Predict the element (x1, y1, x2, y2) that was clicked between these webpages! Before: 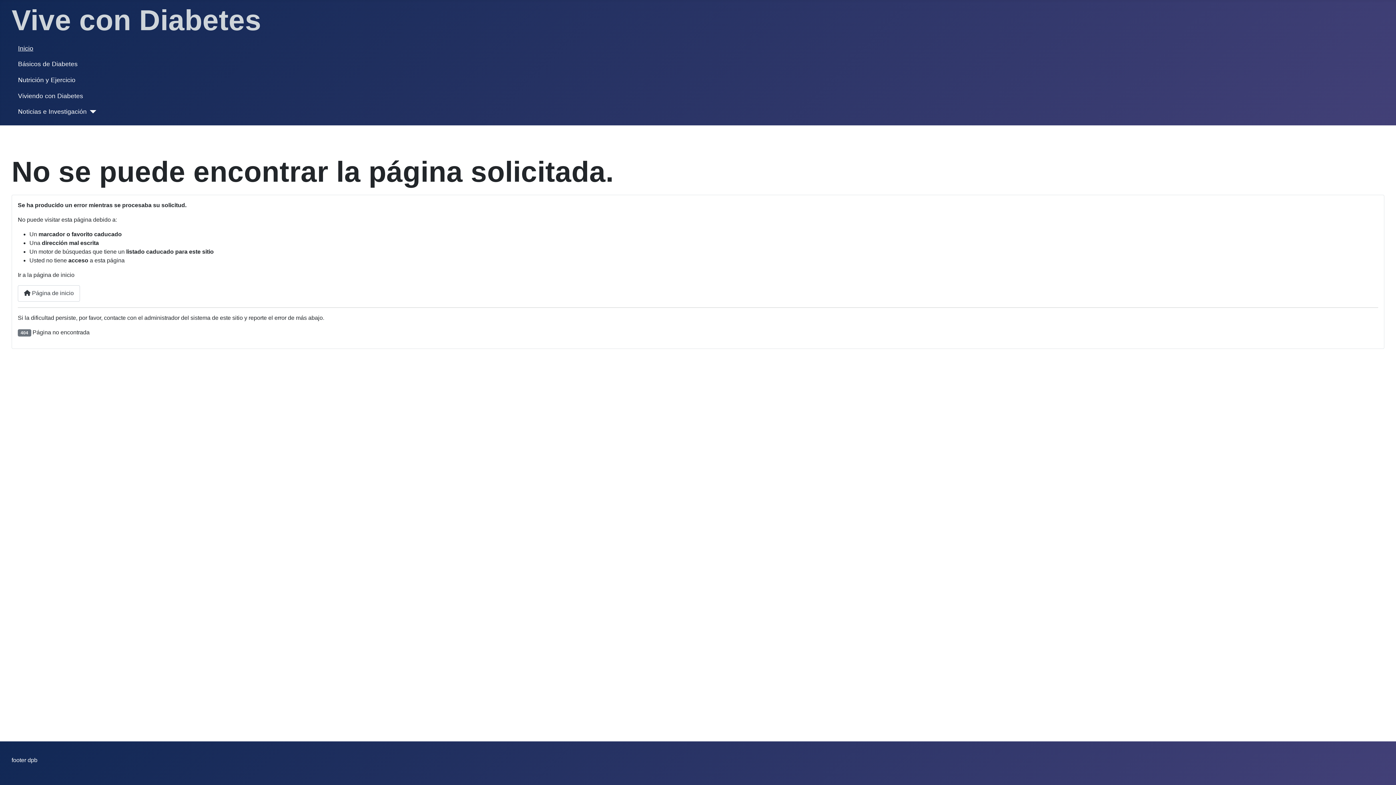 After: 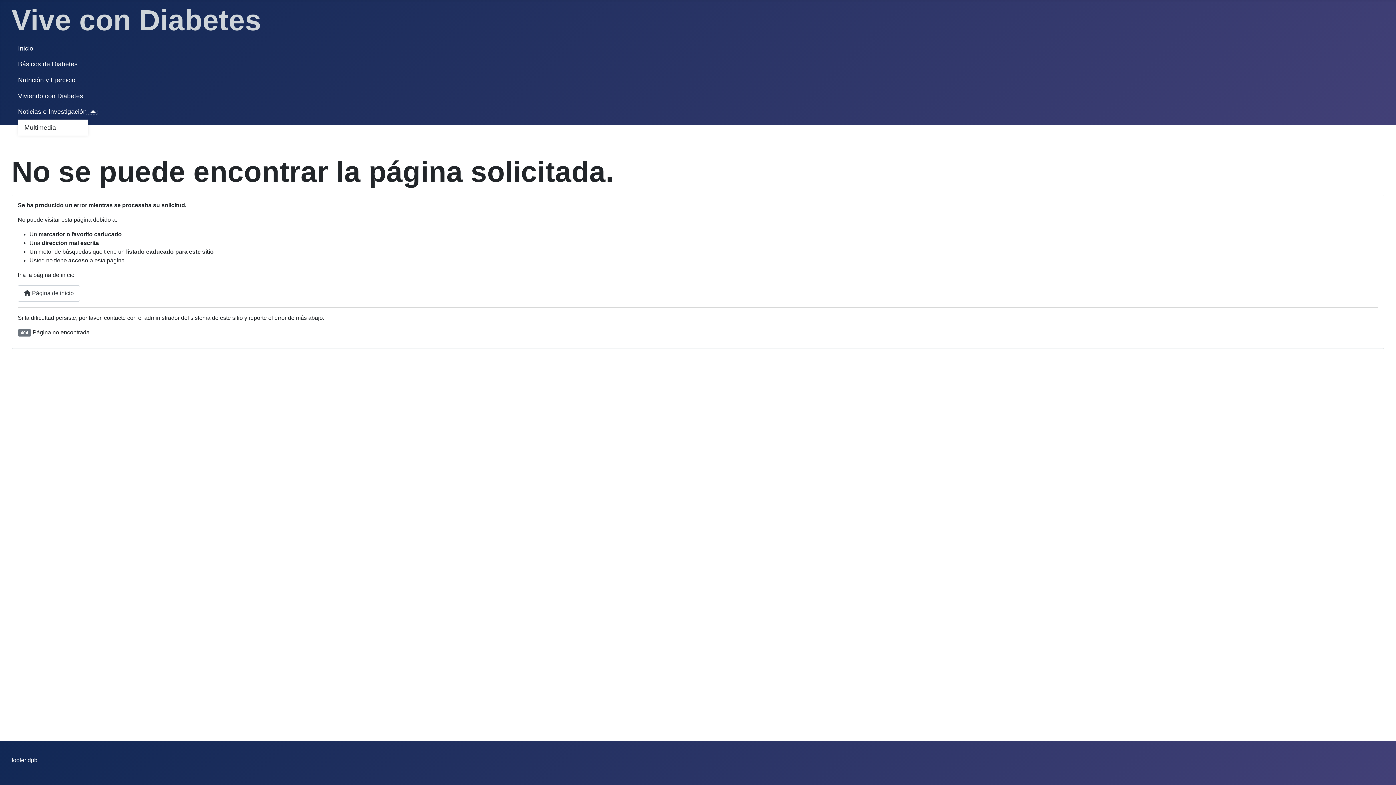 Action: label: Noticias e Investigación bbox: (86, 110, 96, 113)